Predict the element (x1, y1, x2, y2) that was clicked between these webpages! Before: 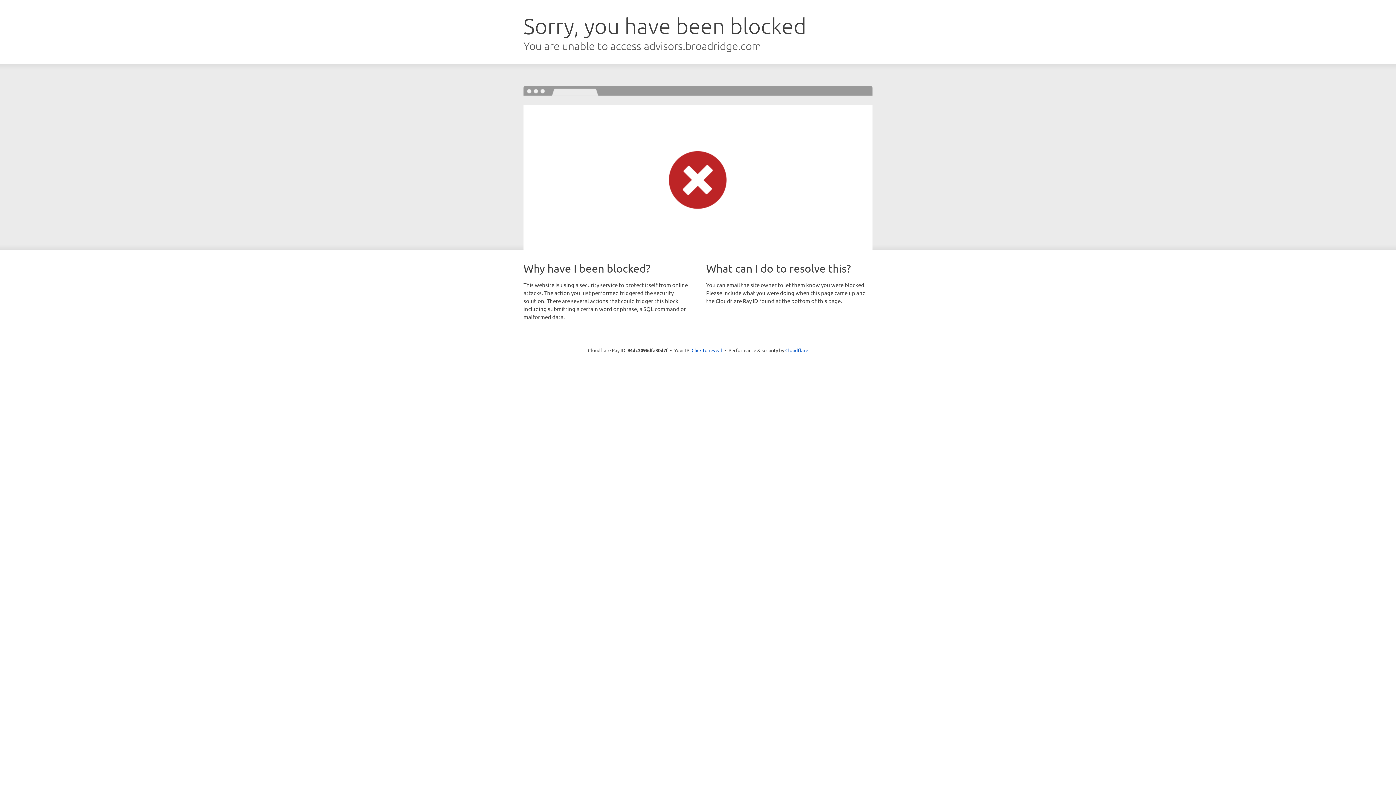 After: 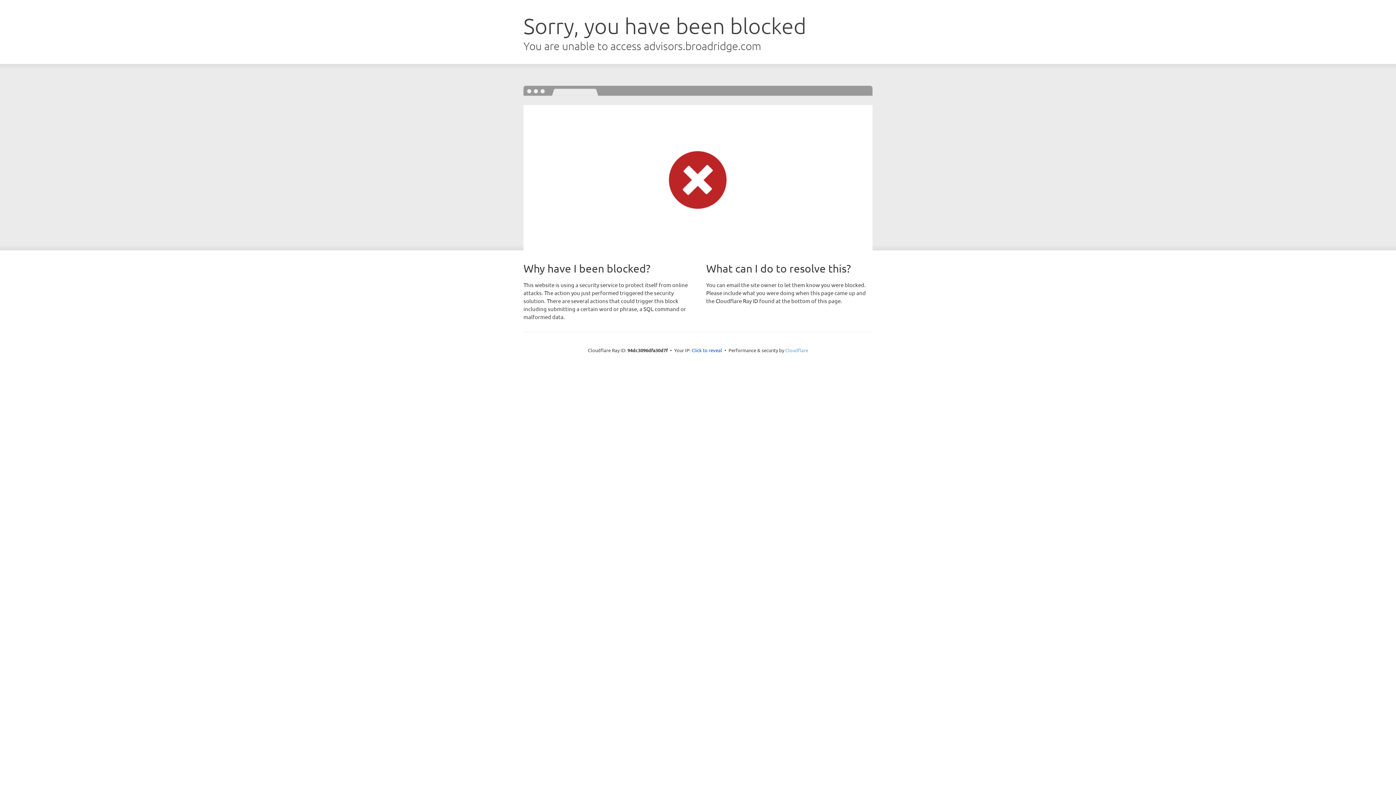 Action: label: Cloudflare bbox: (785, 347, 808, 353)